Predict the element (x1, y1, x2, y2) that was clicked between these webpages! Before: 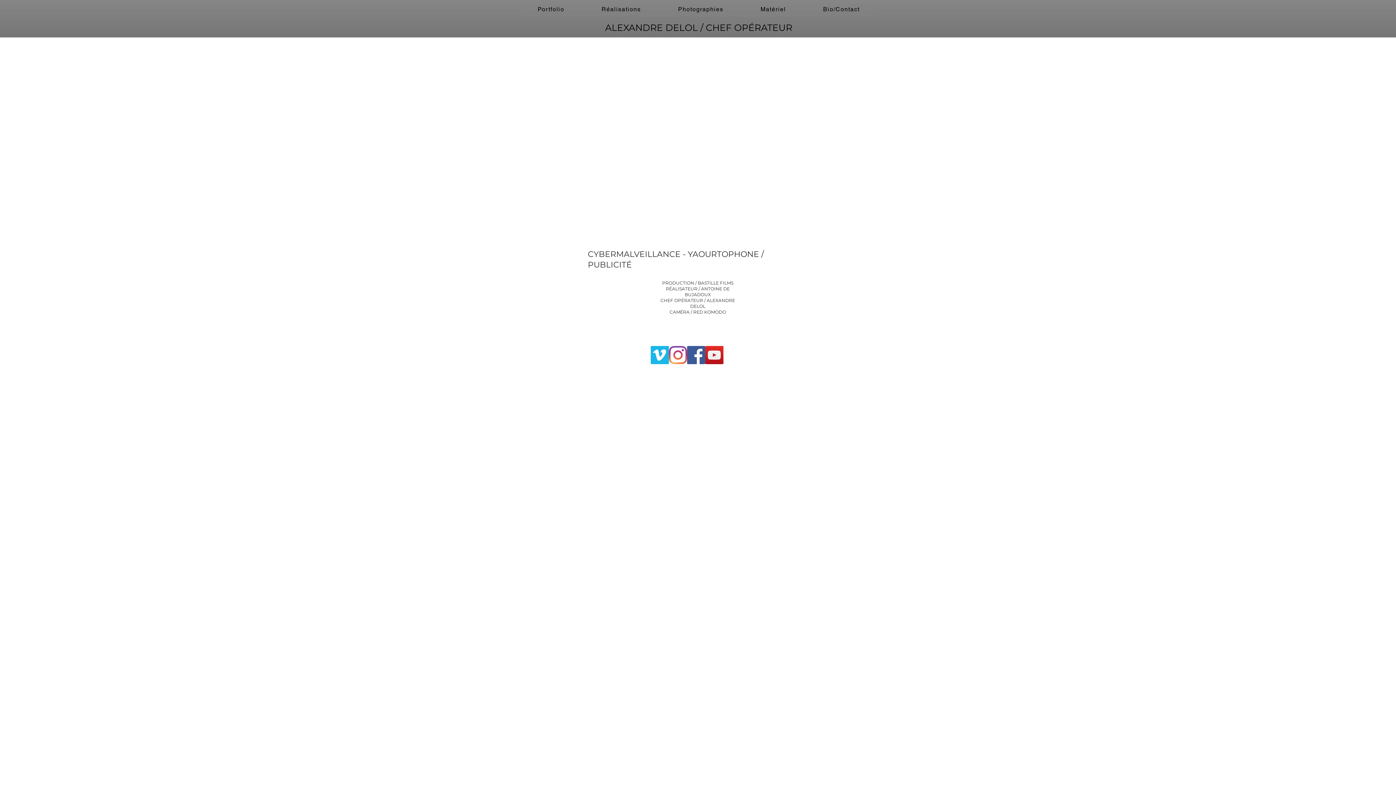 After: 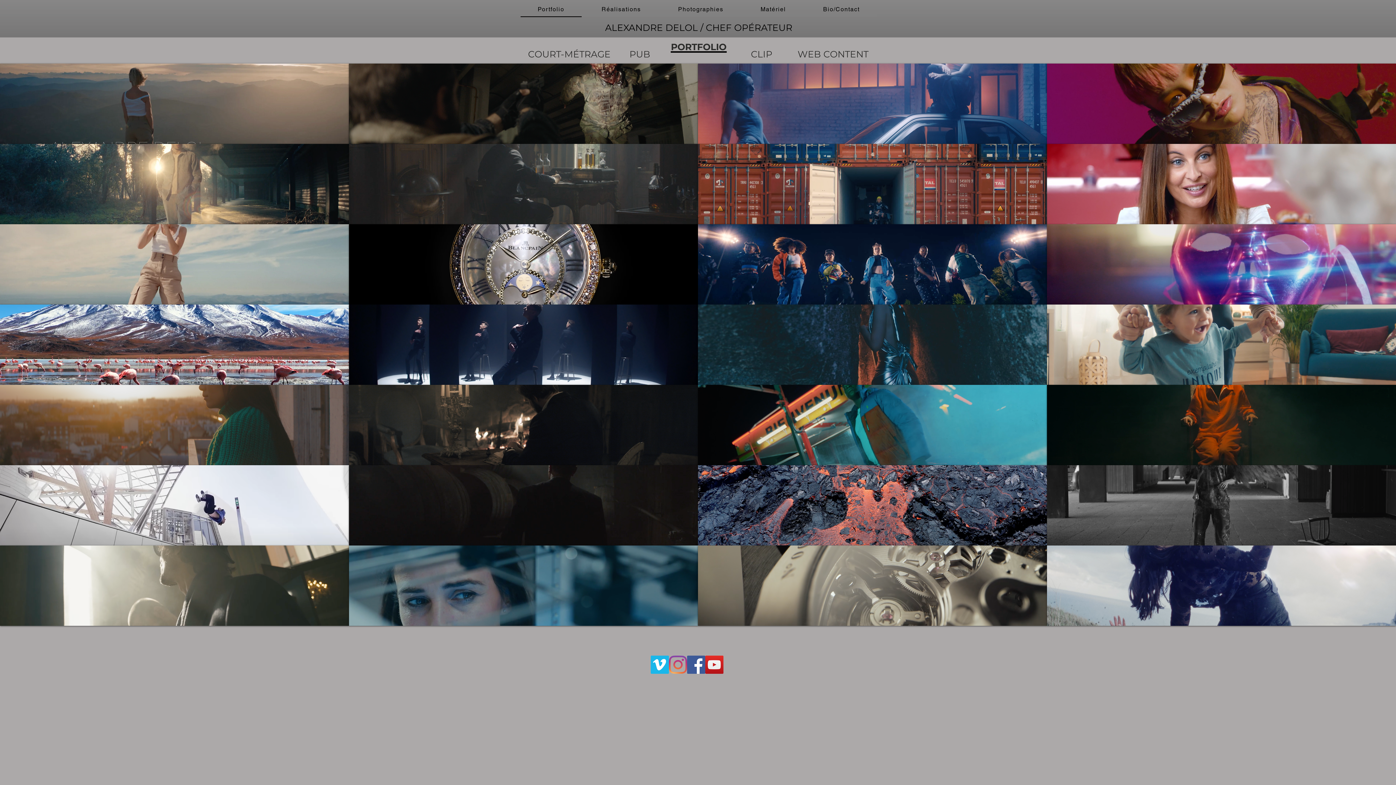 Action: label: Portfolio bbox: (520, 2, 581, 17)